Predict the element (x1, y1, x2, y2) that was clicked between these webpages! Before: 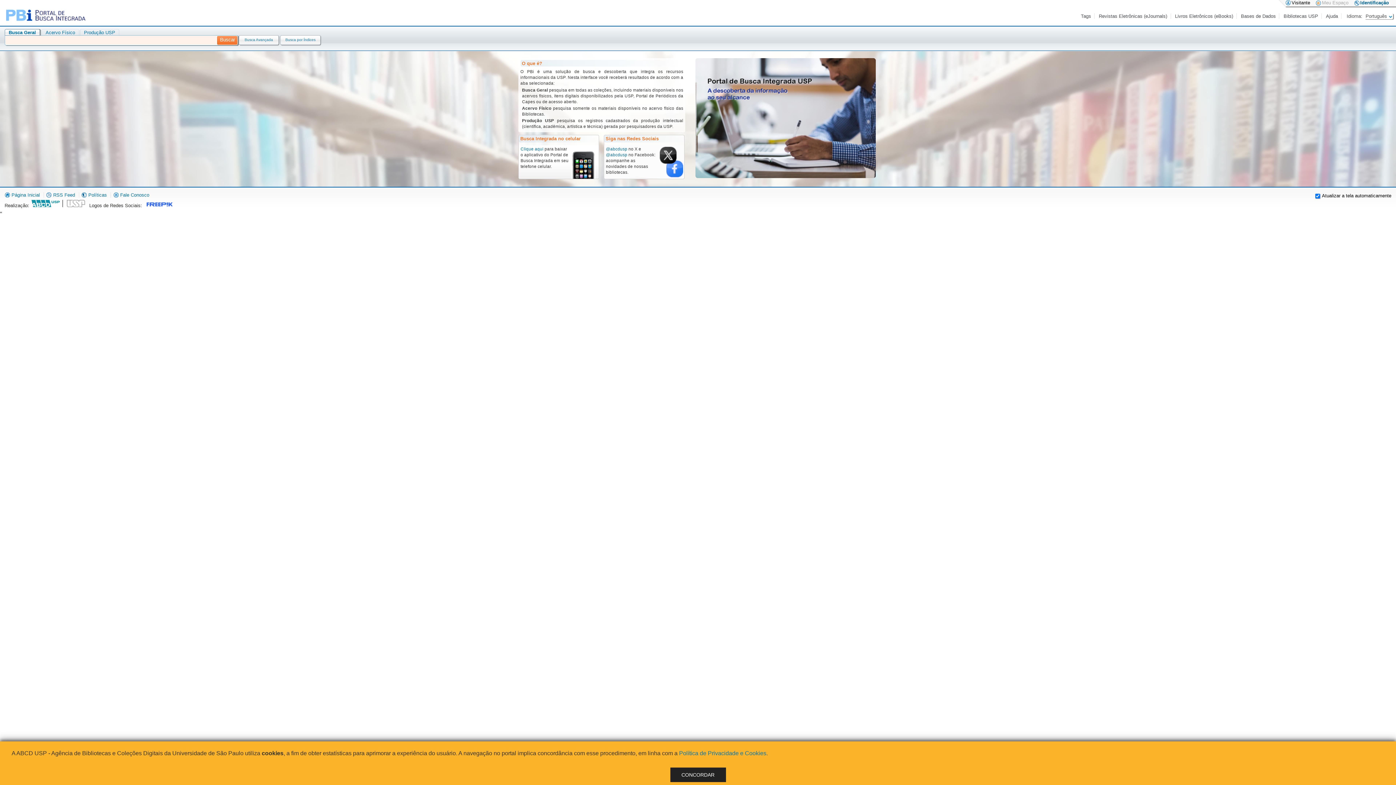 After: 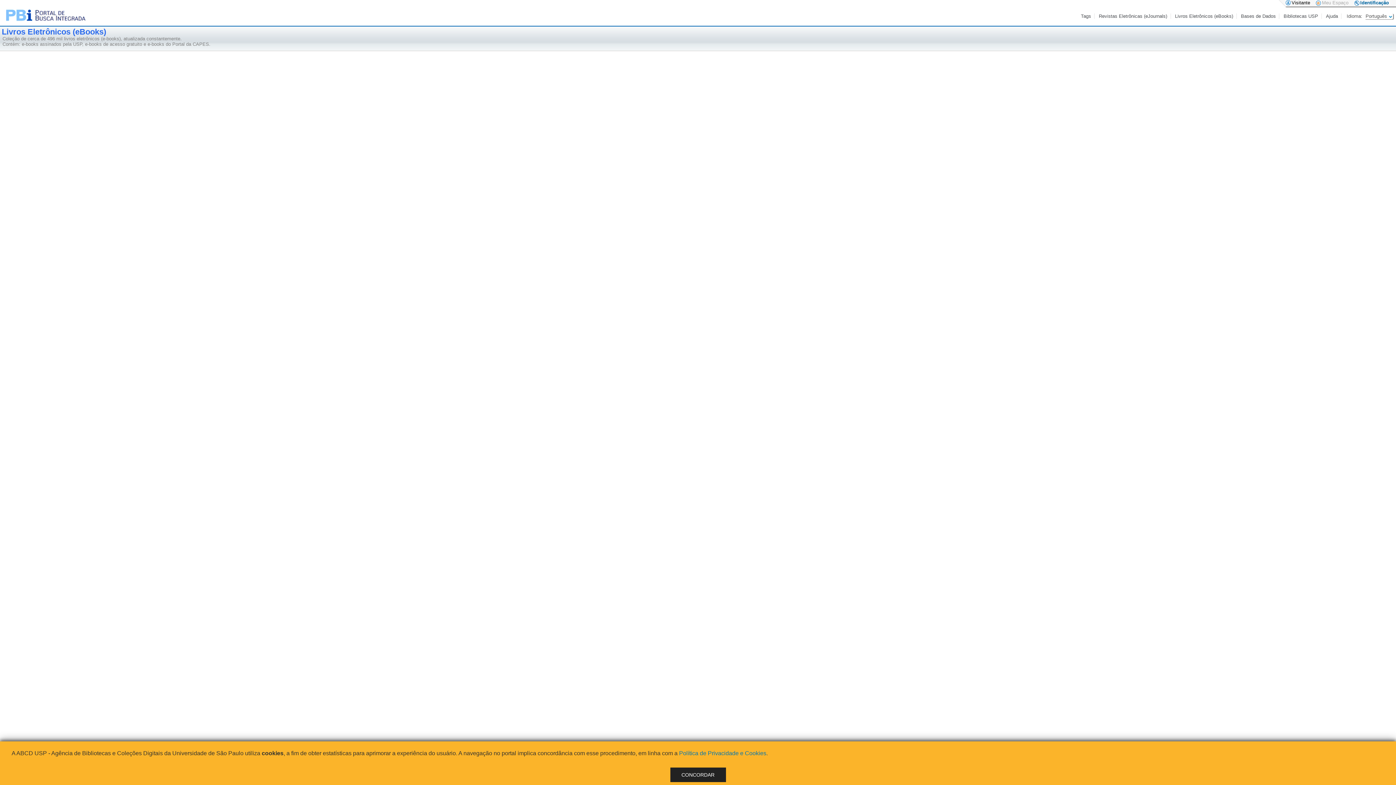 Action: label: Livros Eletrônicos (eBooks) bbox: (1175, 13, 1234, 18)